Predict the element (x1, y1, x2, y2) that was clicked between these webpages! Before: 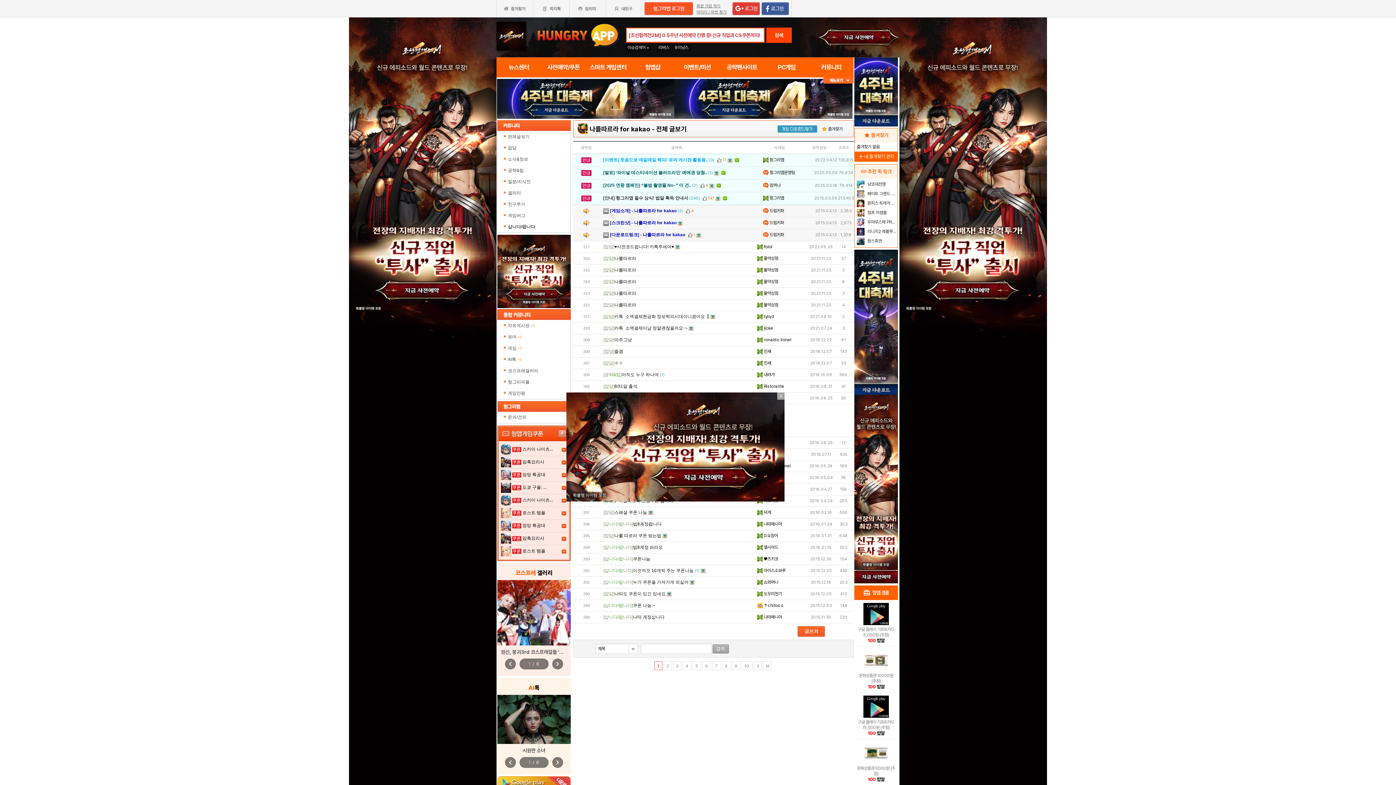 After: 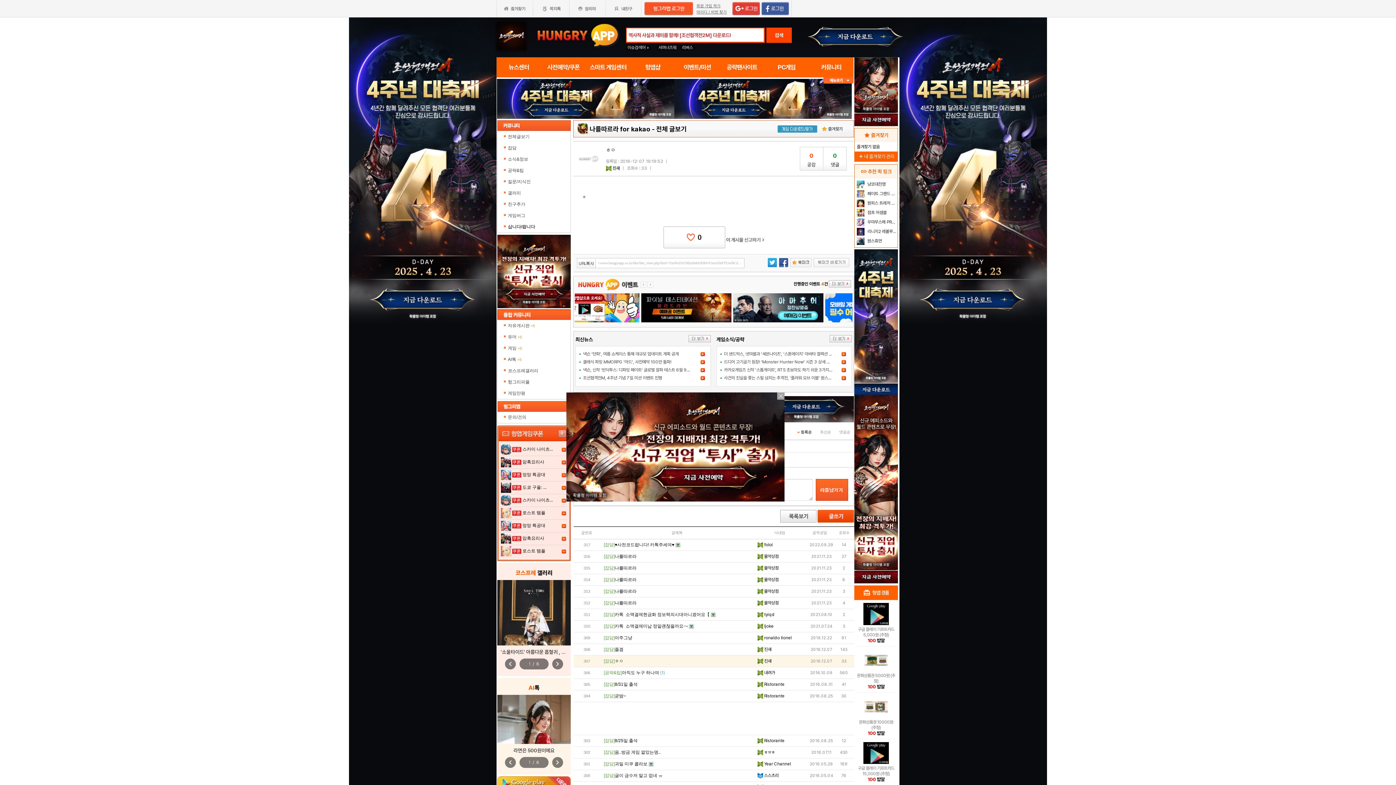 Action: bbox: (603, 360, 623, 365) label: [잡담]ㅎㅇ